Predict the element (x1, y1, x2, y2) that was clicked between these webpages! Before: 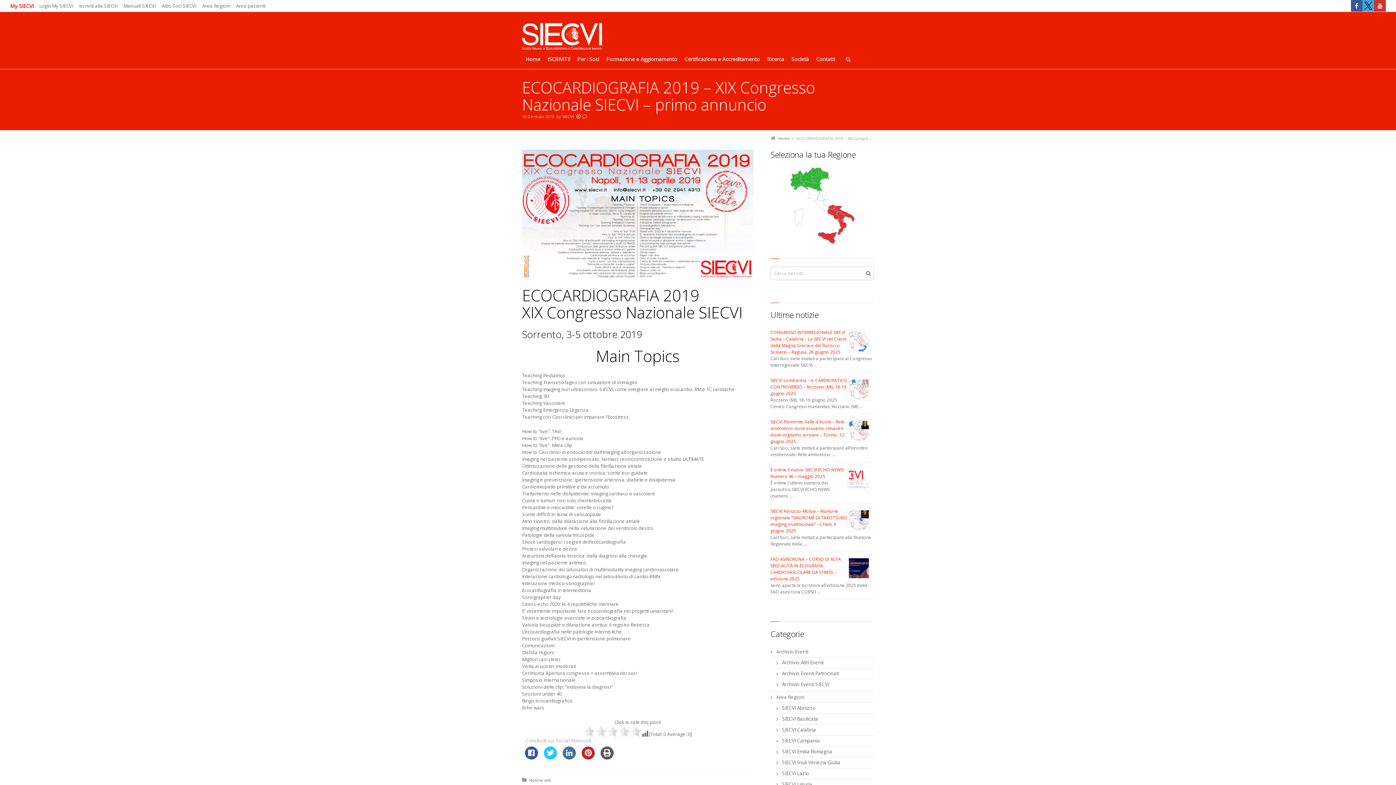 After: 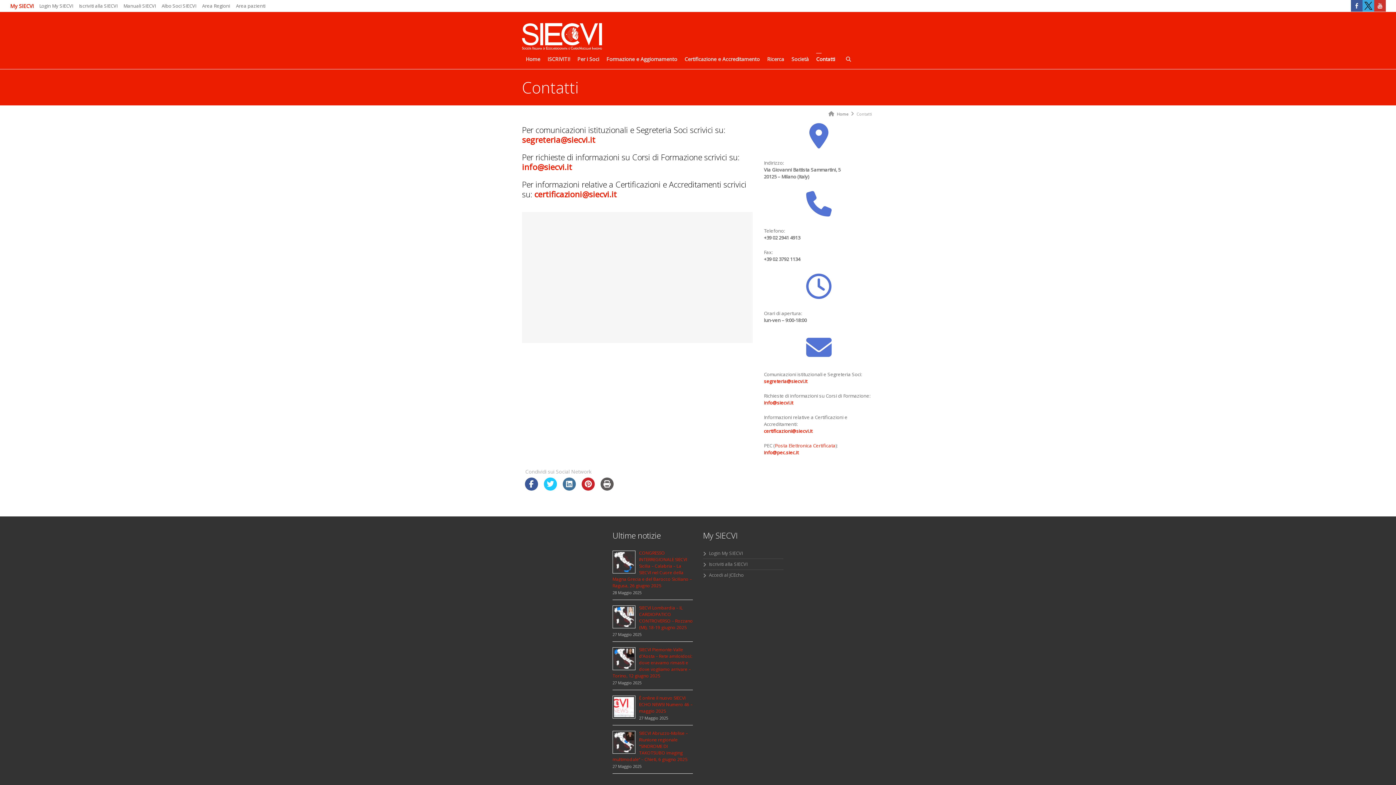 Action: bbox: (812, 53, 838, 69) label: Contatti